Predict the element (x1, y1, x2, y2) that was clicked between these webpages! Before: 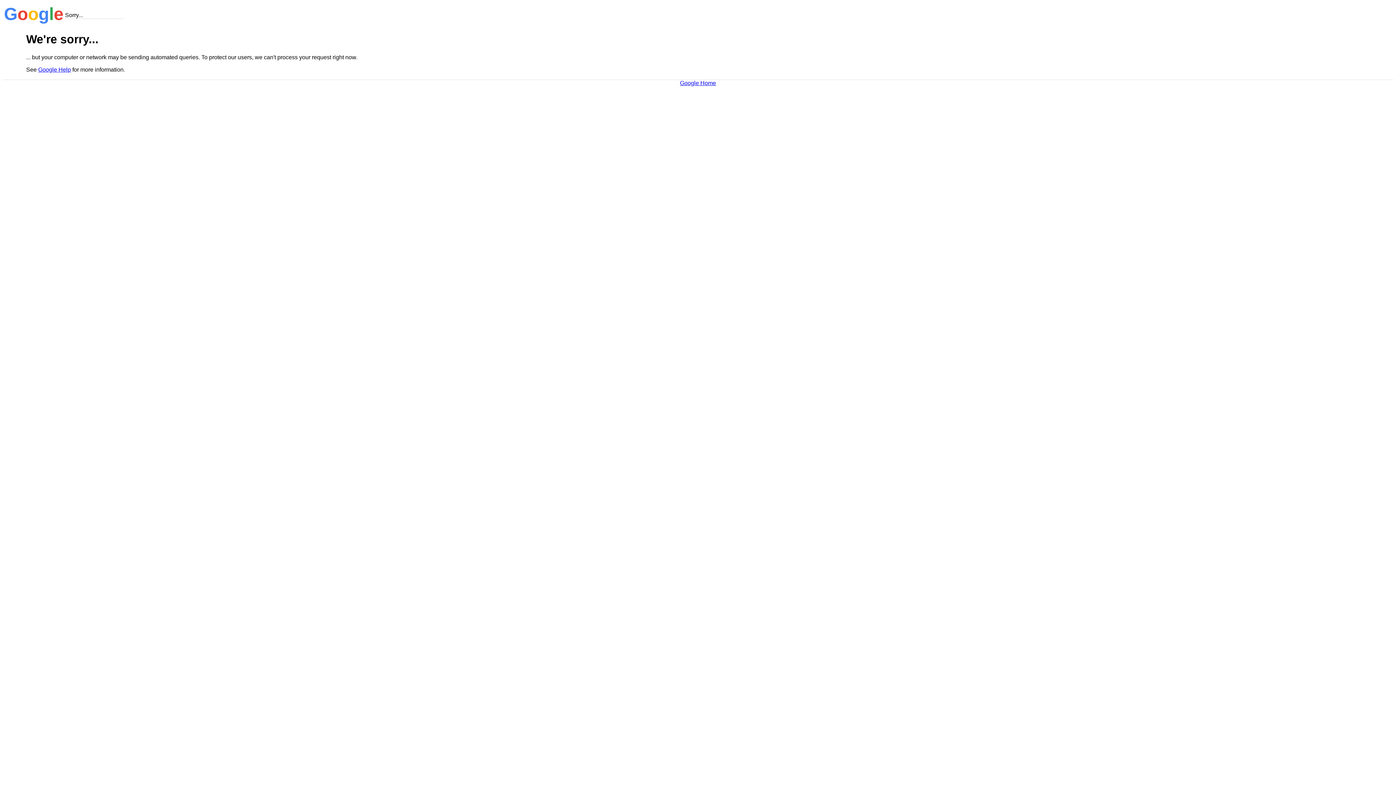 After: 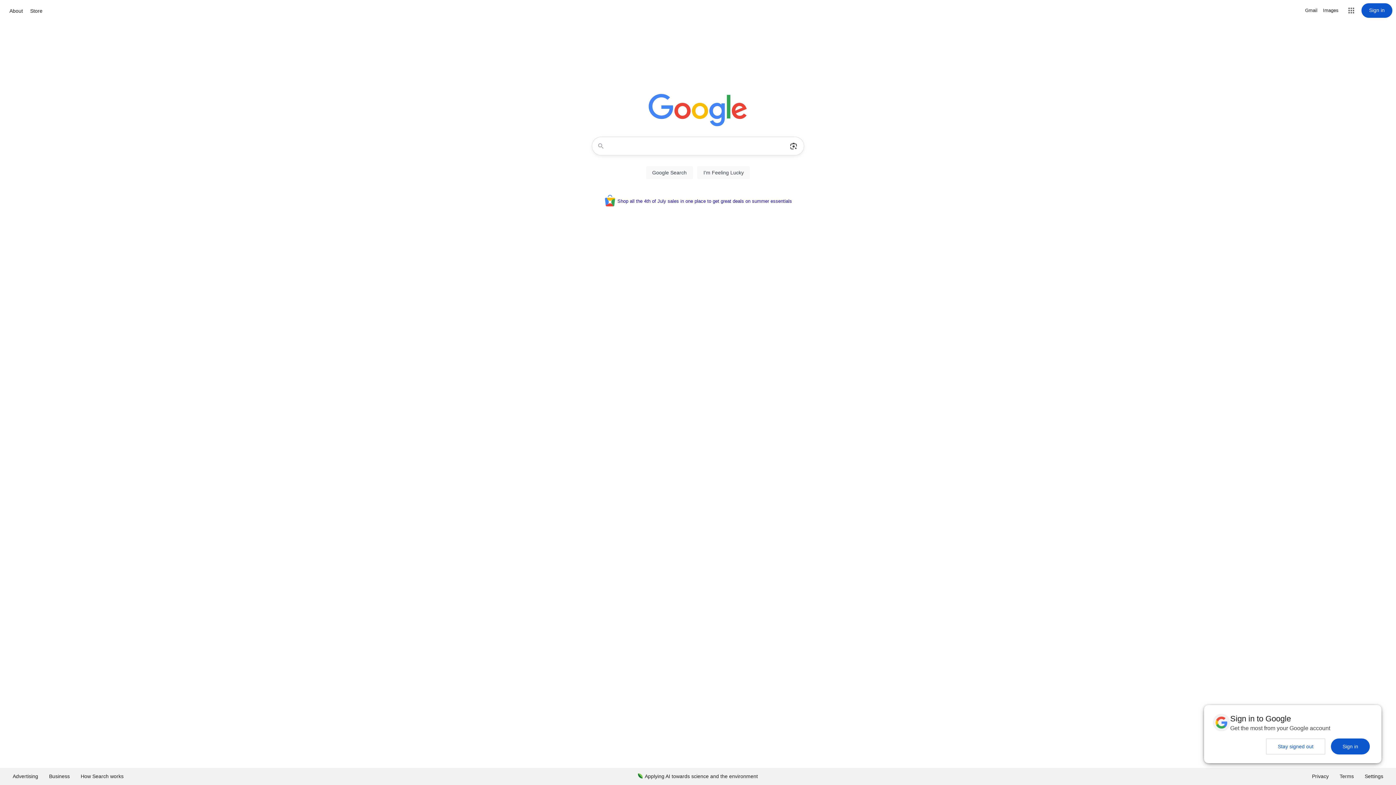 Action: label: Google Home bbox: (680, 79, 716, 86)